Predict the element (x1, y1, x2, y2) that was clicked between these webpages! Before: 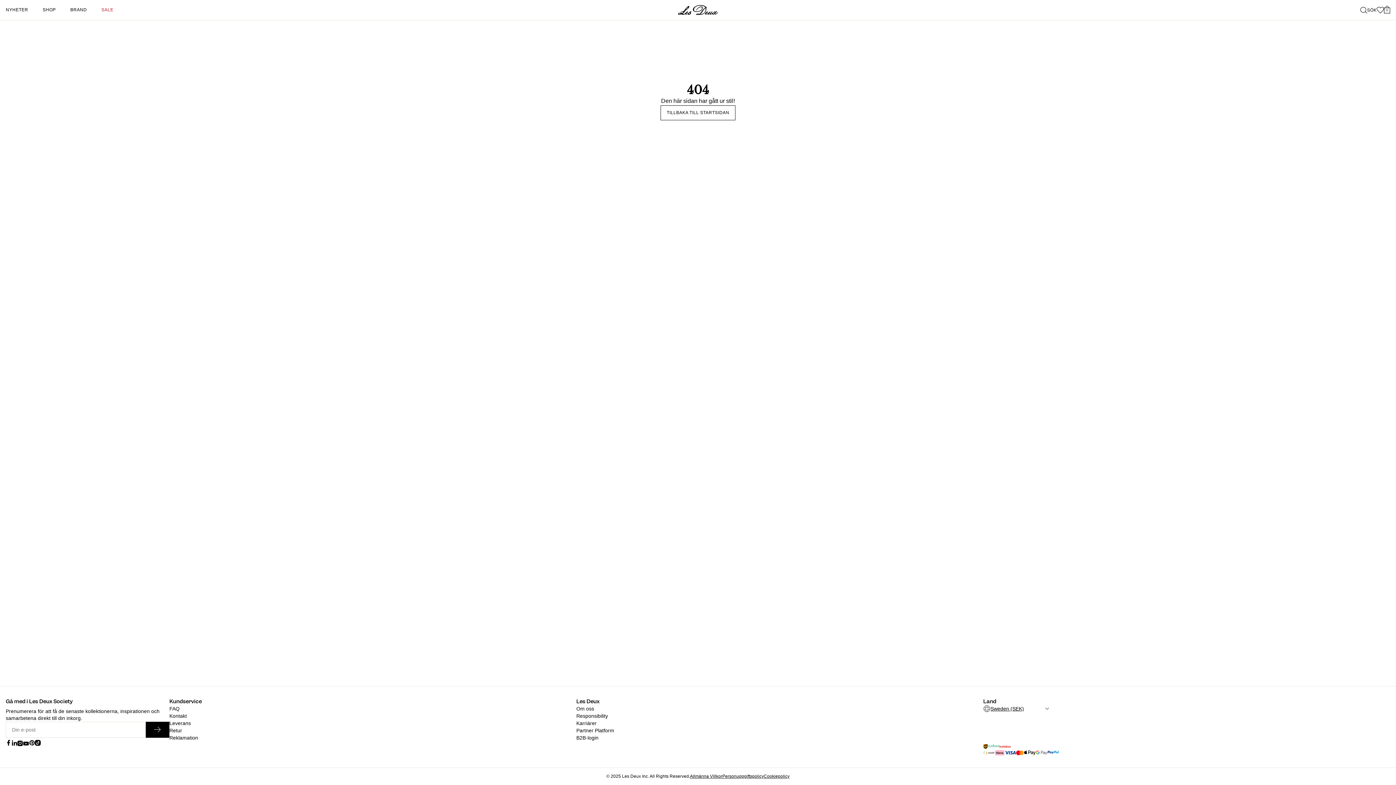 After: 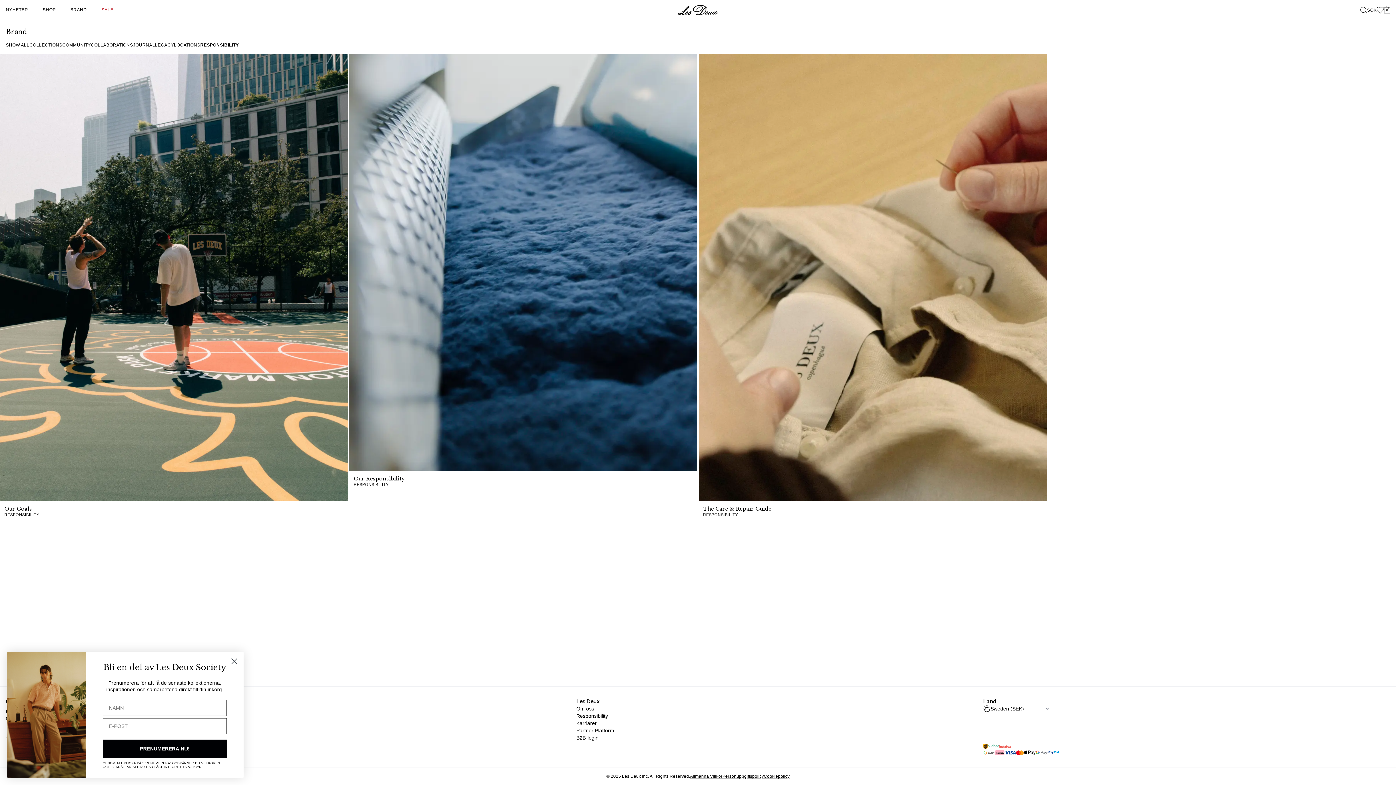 Action: label: Responsibility bbox: (576, 712, 608, 720)